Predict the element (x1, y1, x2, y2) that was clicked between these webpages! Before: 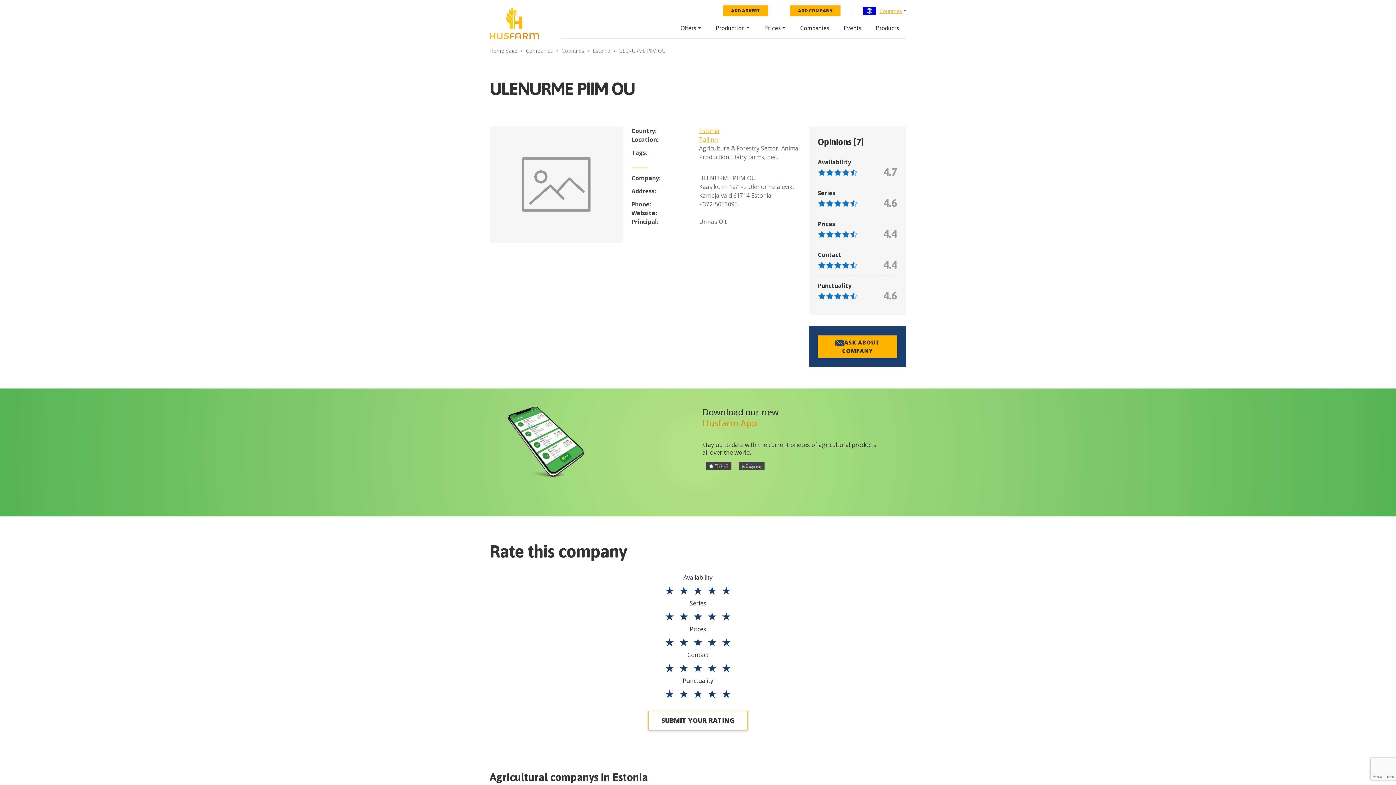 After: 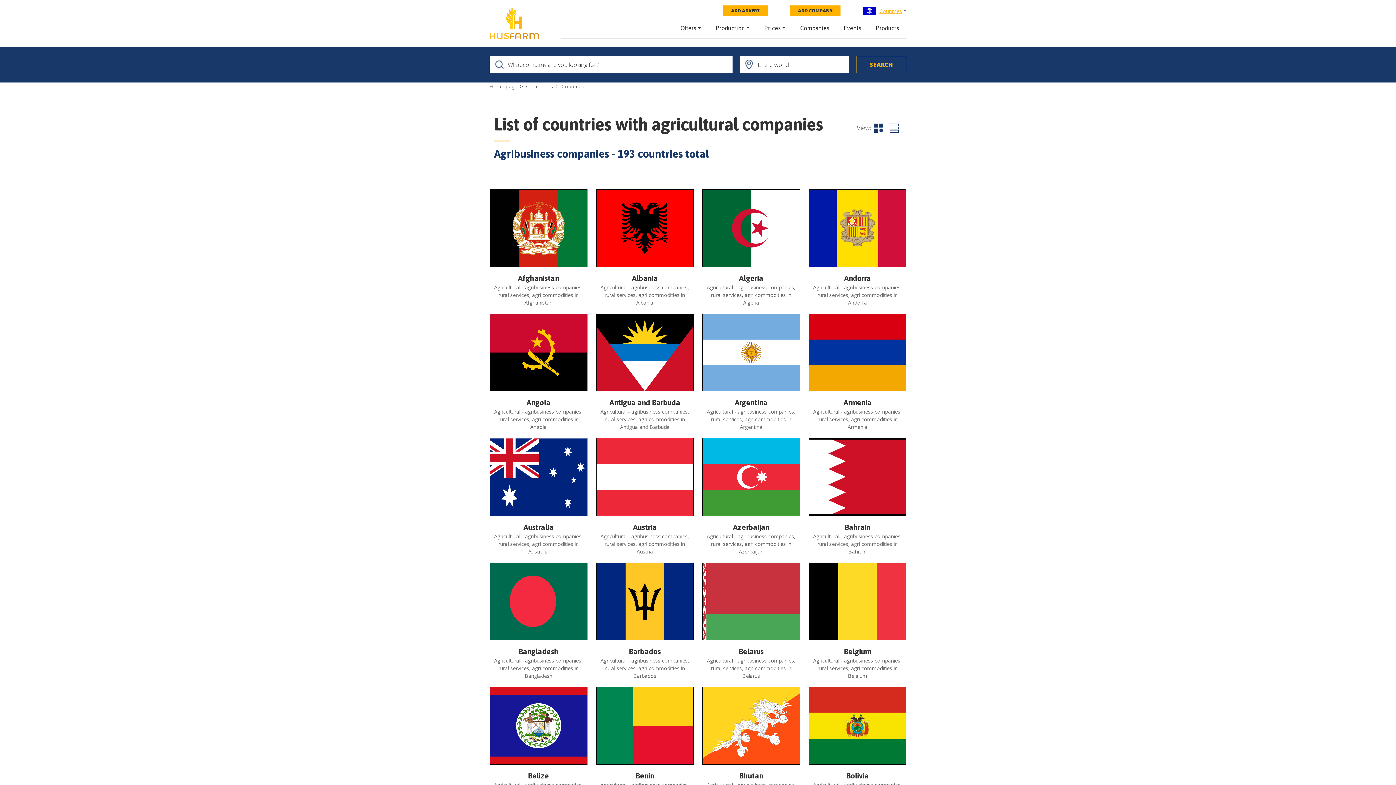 Action: label: Companies bbox: (800, 16, 829, 37)